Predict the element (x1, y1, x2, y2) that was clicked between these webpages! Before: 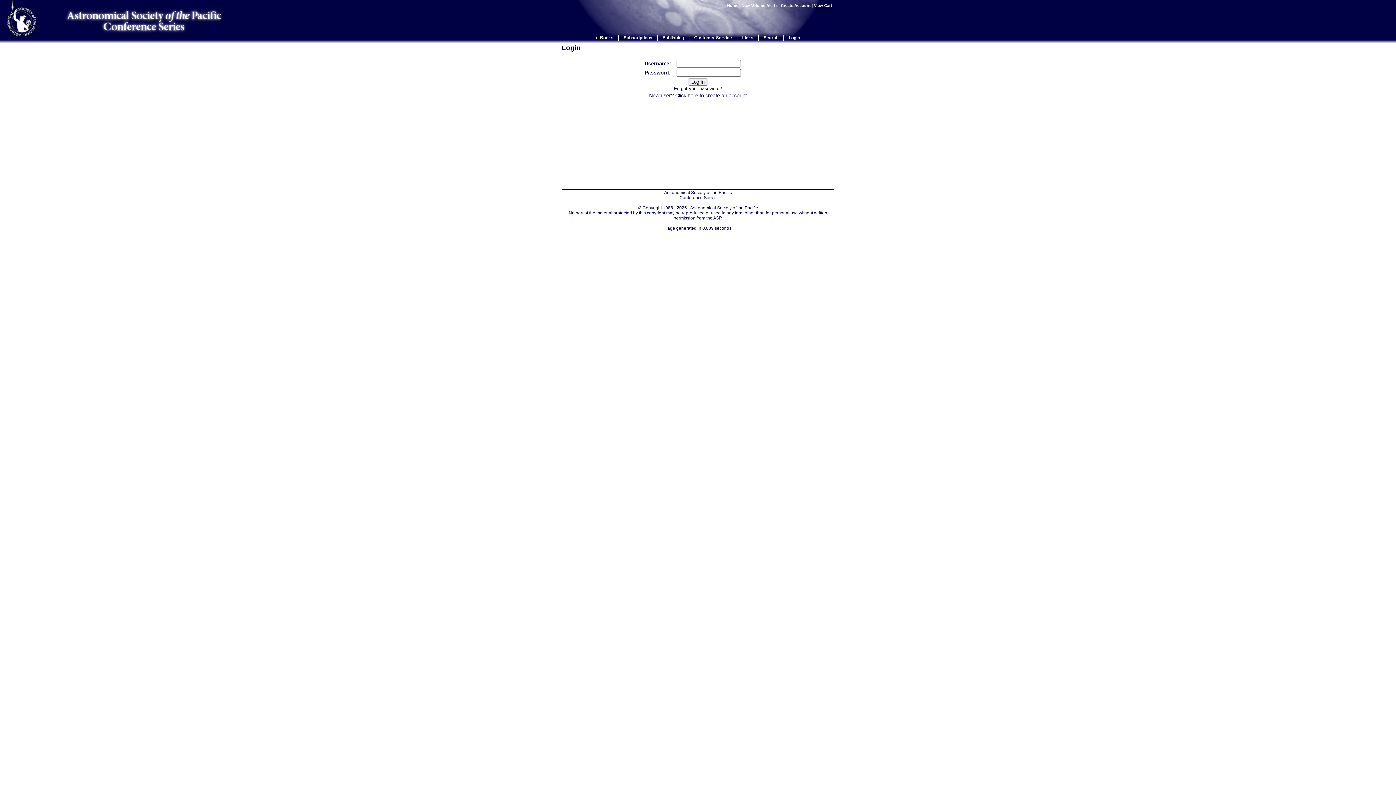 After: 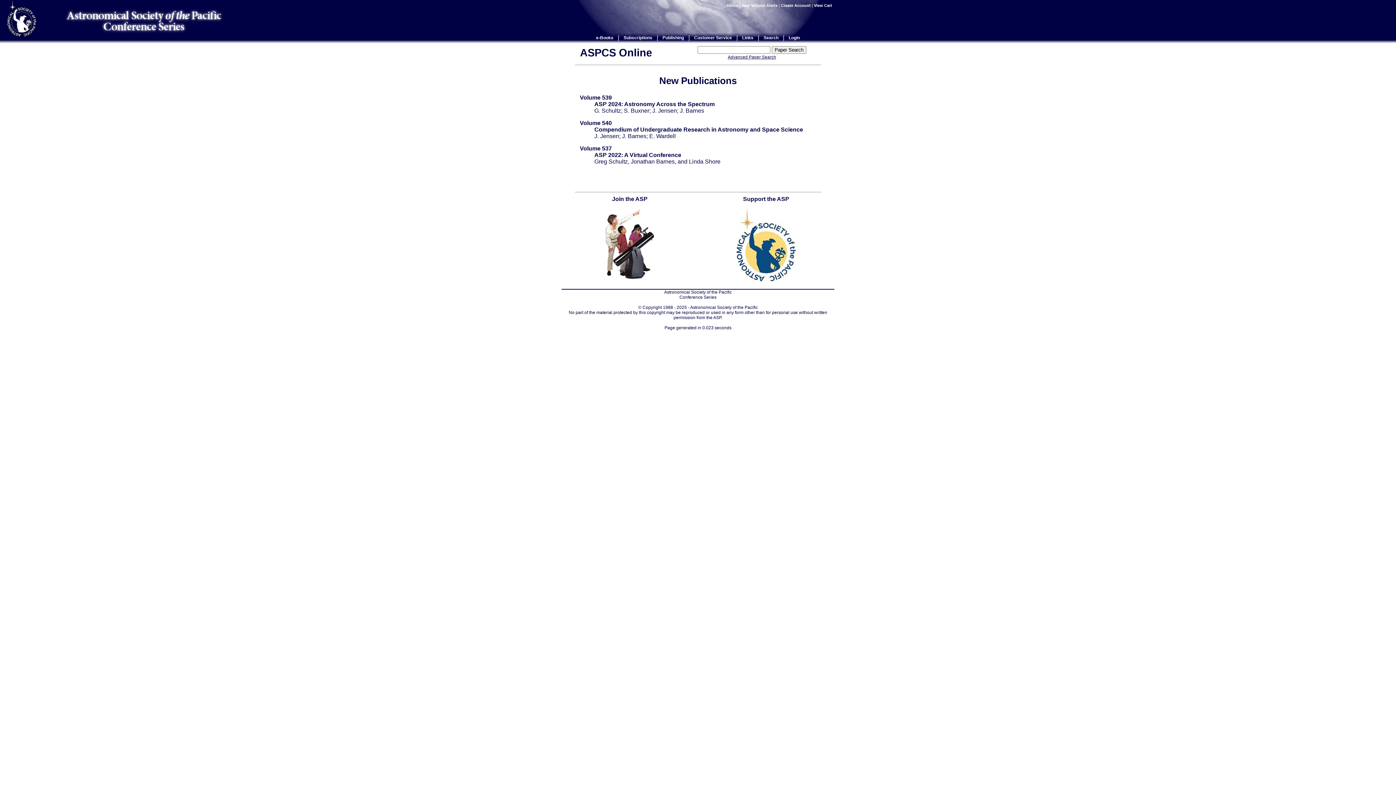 Action: bbox: (727, 3, 738, 7) label: Home